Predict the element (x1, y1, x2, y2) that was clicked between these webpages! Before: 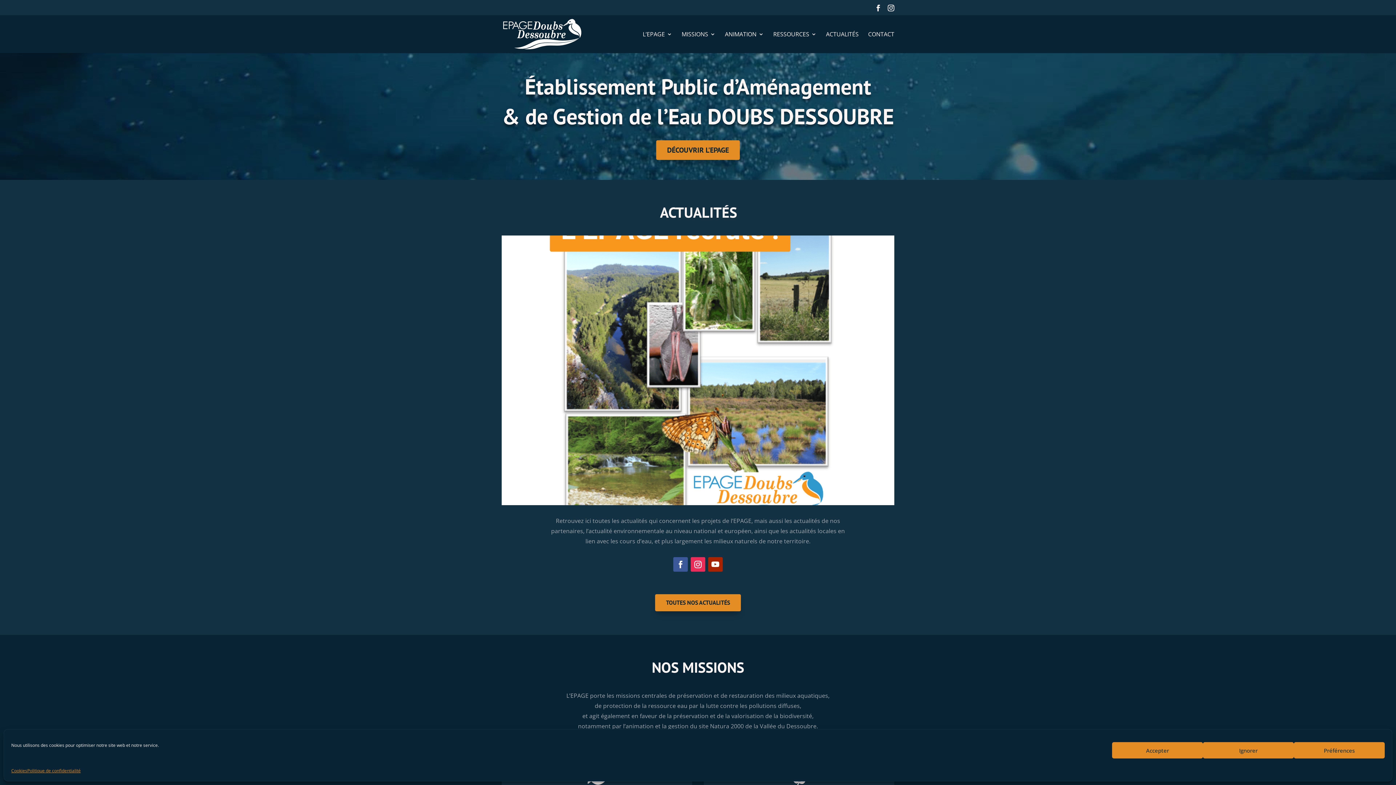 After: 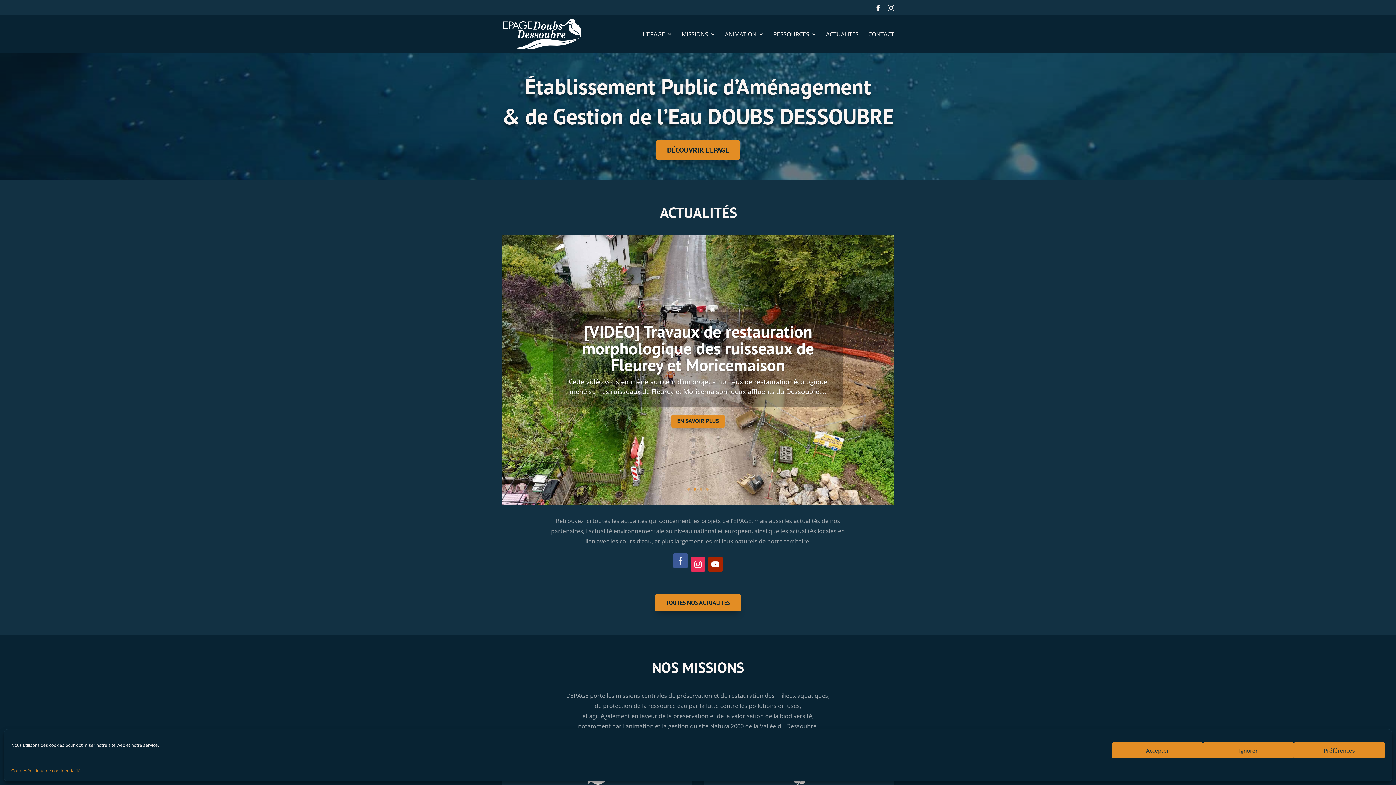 Action: bbox: (673, 557, 688, 572)